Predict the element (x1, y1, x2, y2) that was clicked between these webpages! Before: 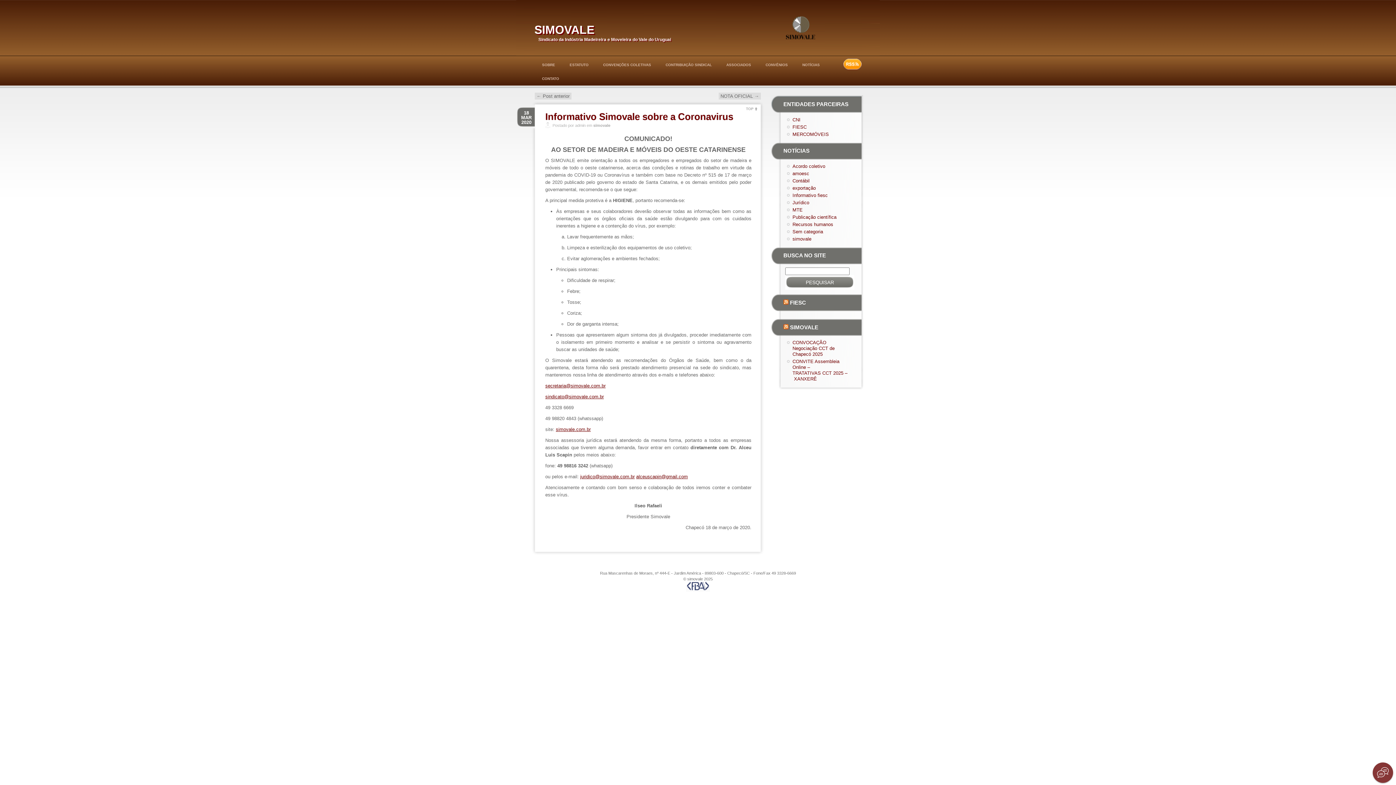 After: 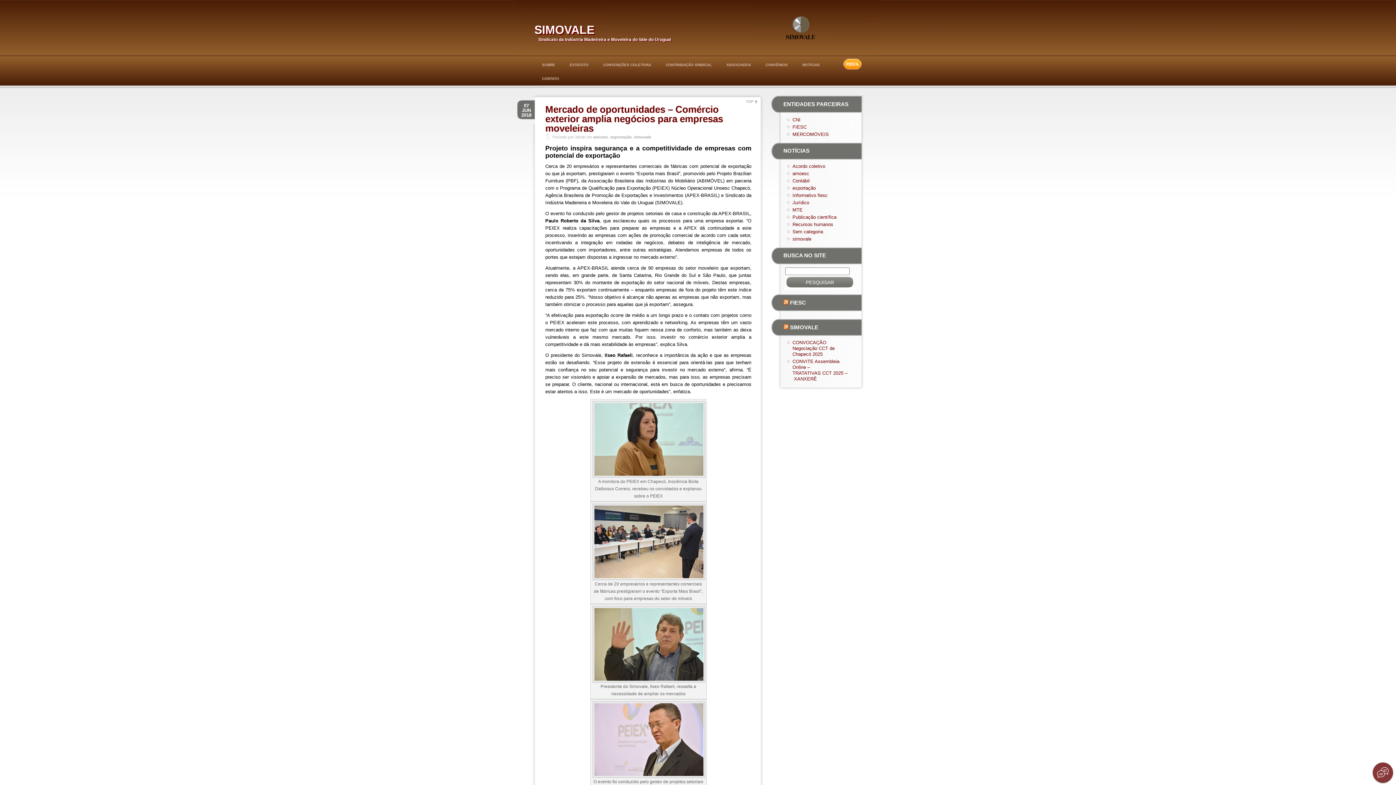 Action: bbox: (792, 185, 816, 190) label: exportação